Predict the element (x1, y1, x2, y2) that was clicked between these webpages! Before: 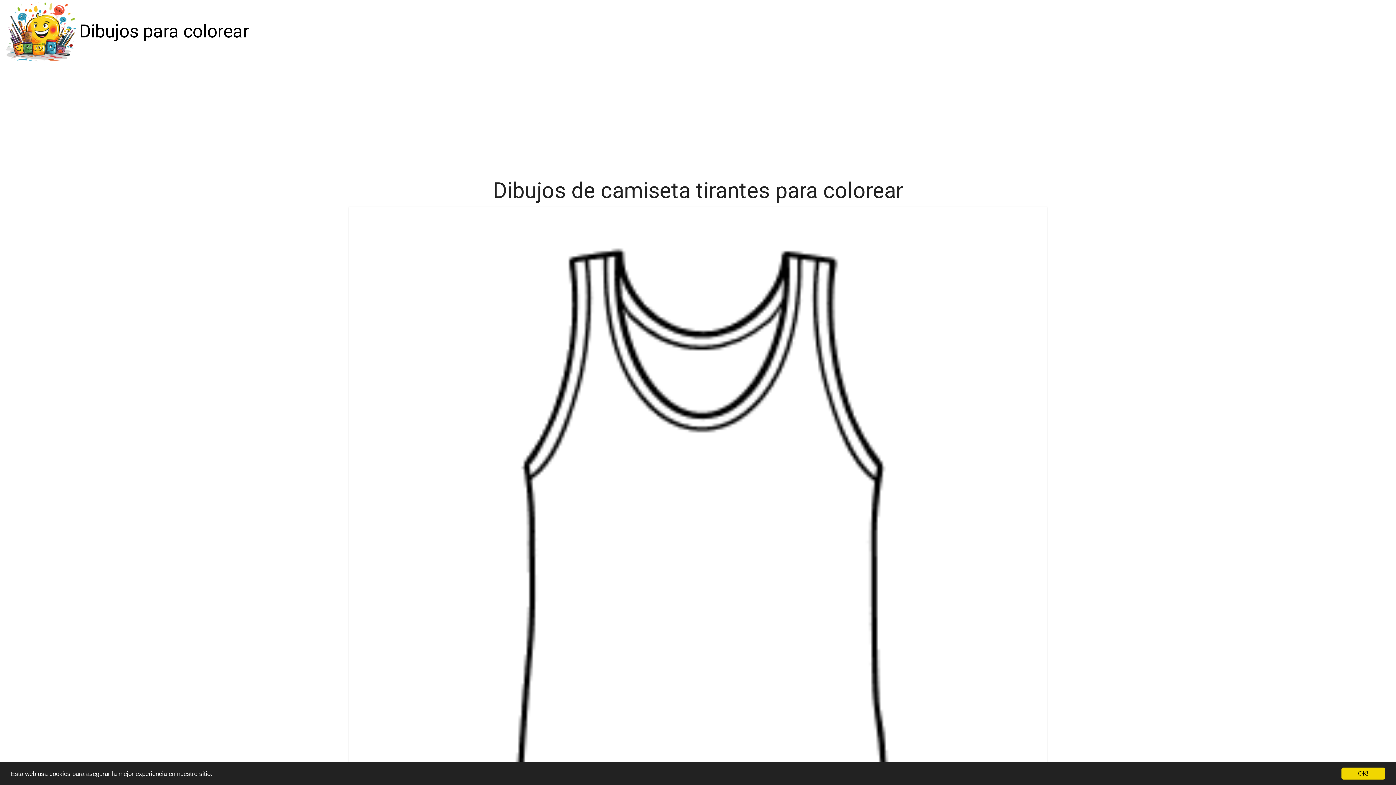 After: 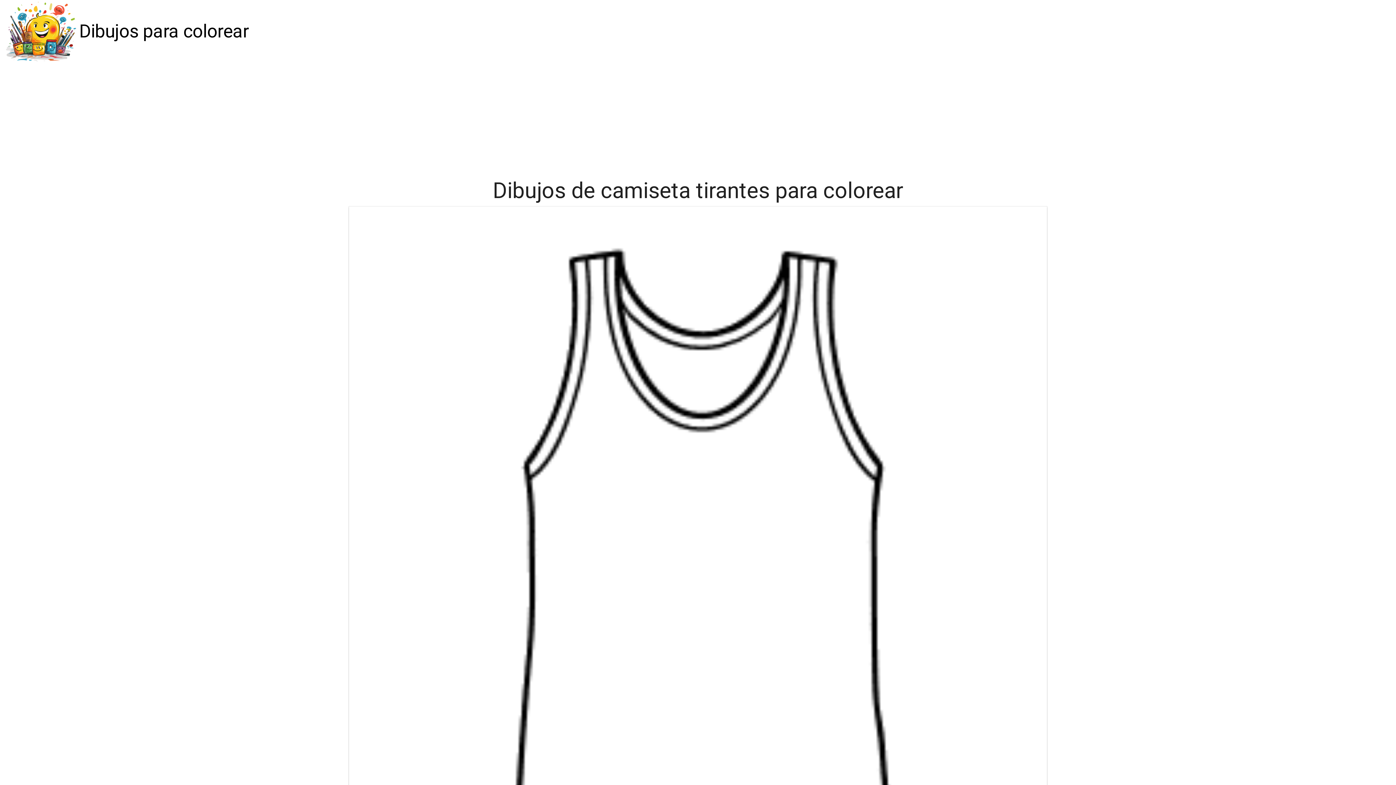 Action: label: OK! bbox: (1341, 768, 1385, 780)